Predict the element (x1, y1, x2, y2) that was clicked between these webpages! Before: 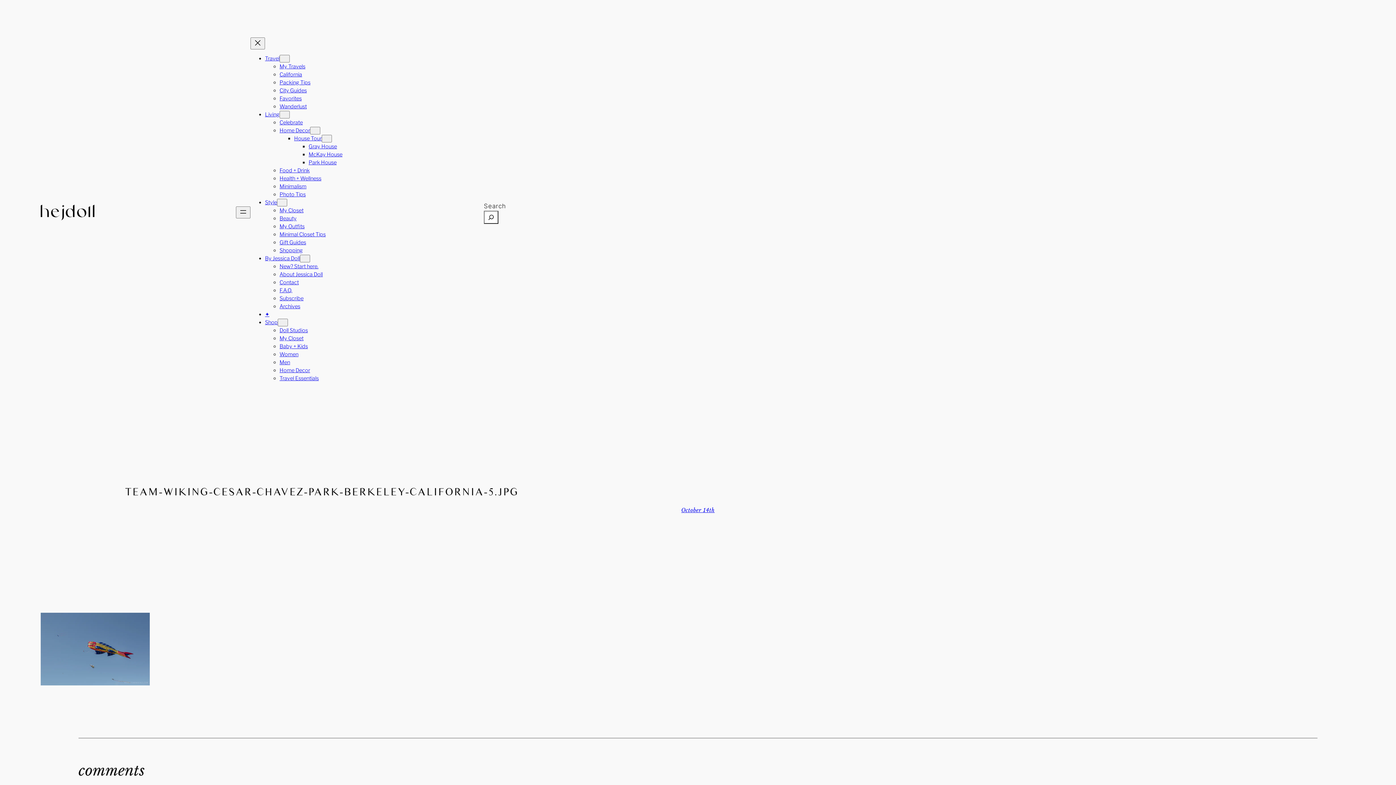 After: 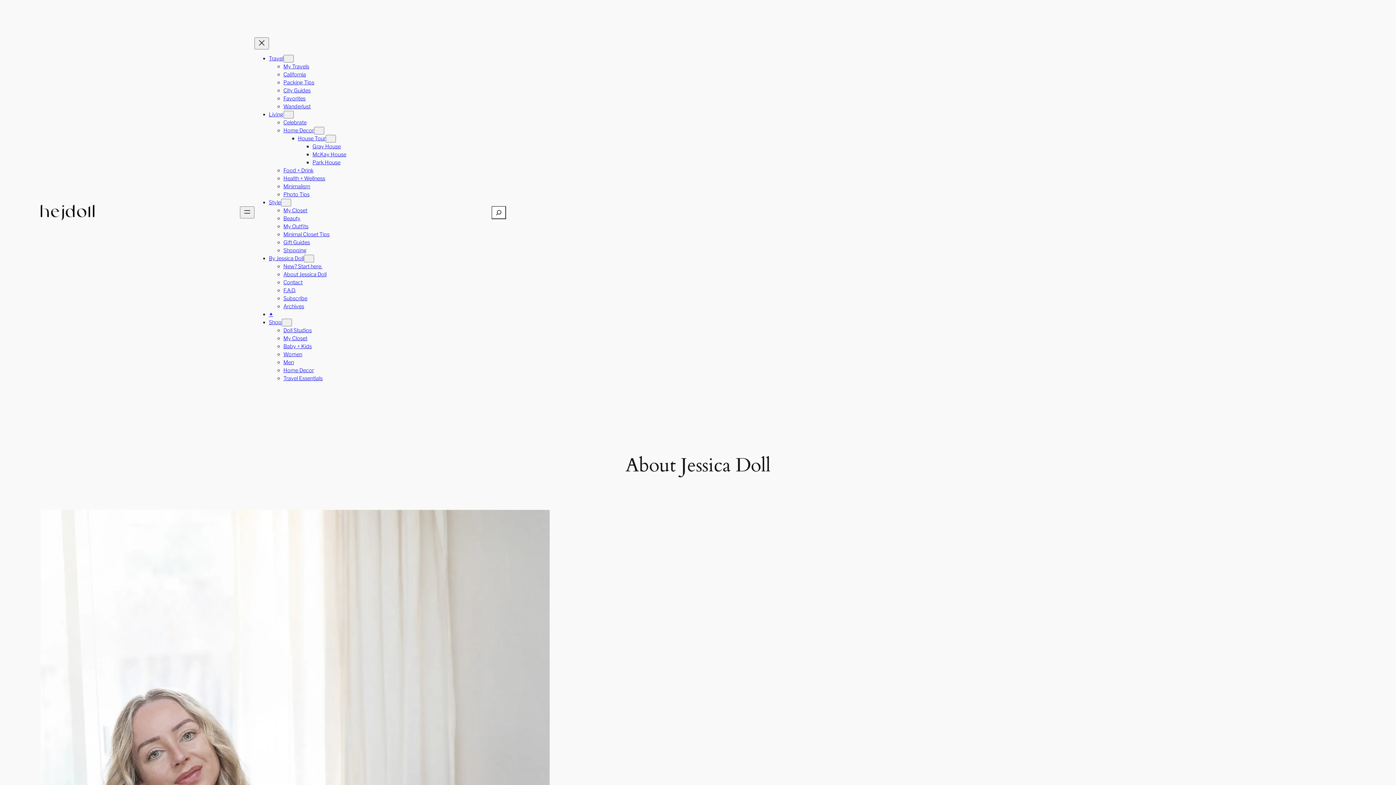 Action: label: About Jessica Doll bbox: (279, 271, 322, 277)